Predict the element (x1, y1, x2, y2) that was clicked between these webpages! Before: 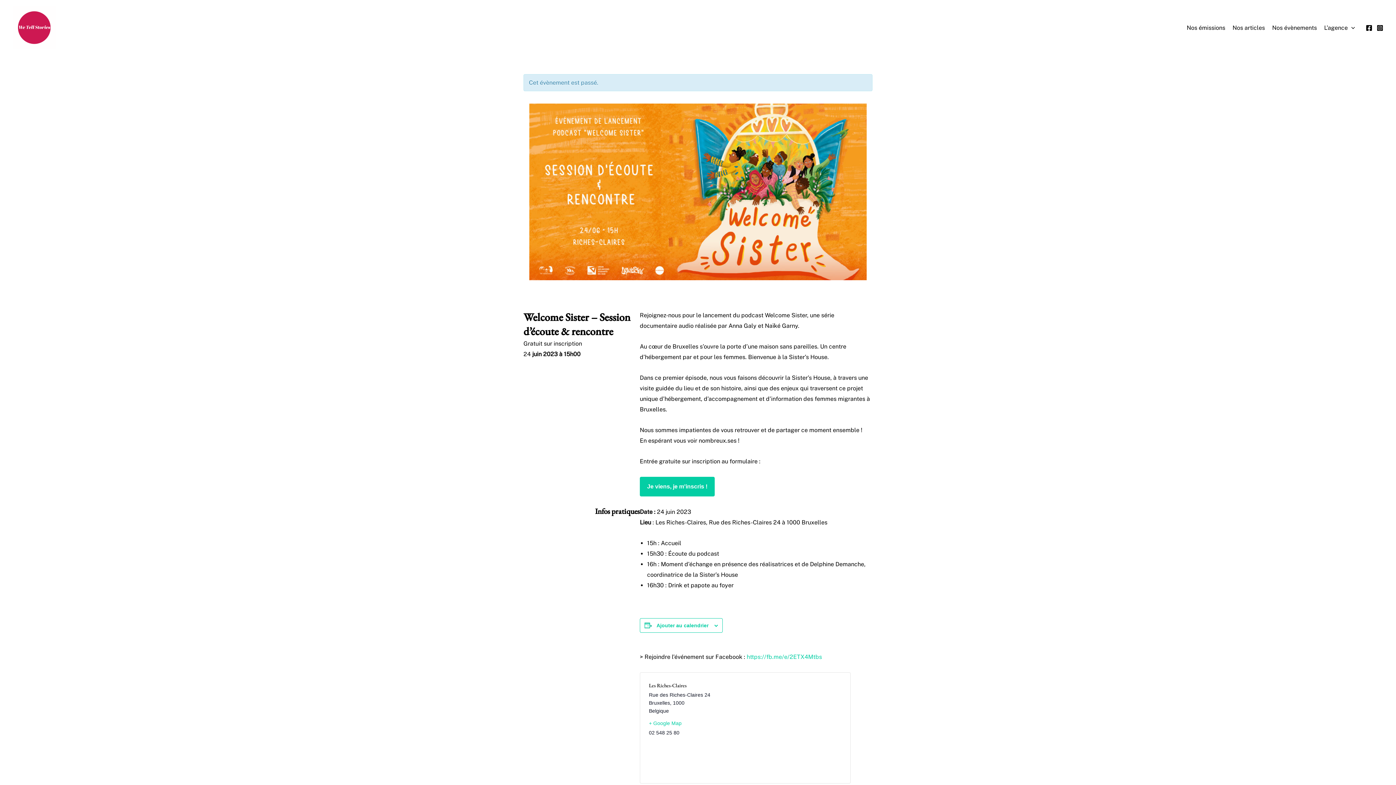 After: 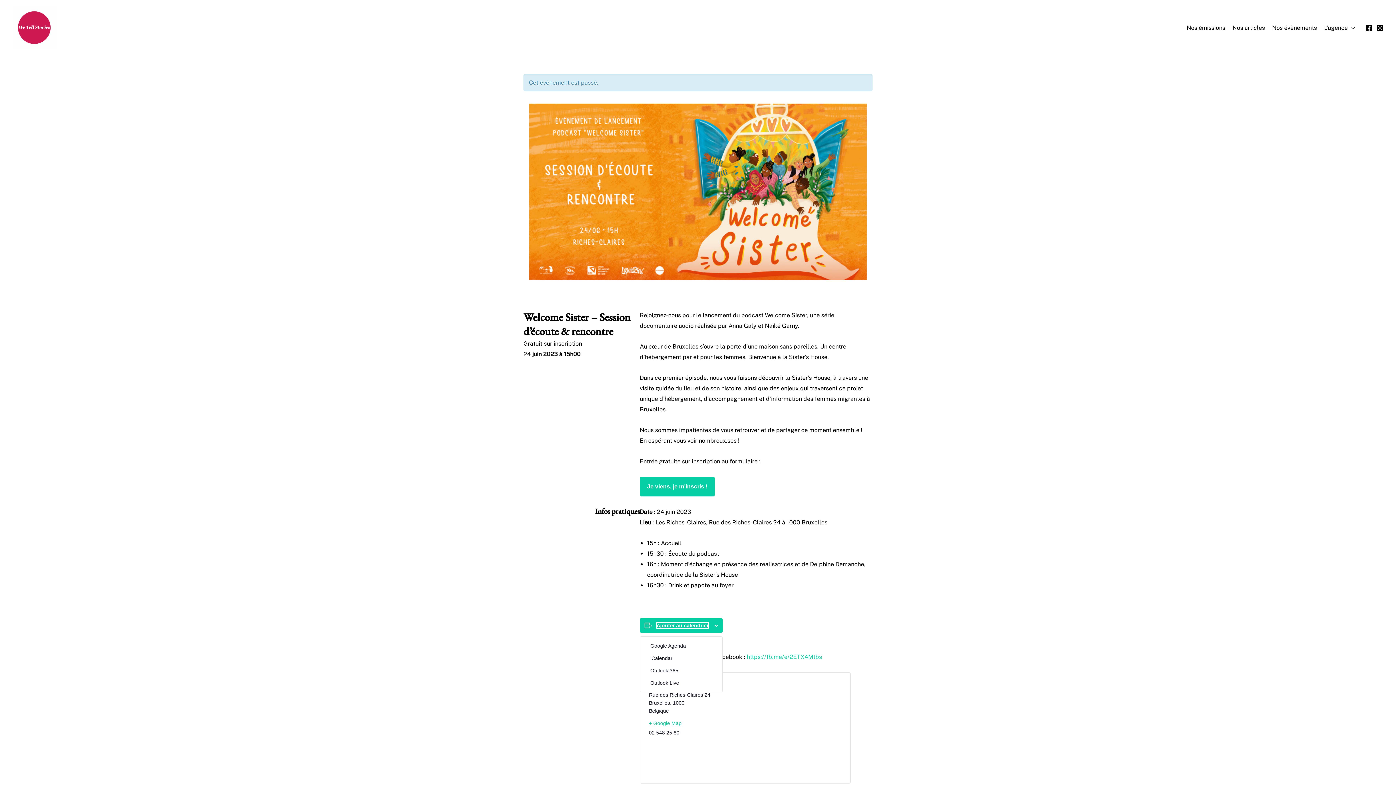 Action: label: Afficher les liens permettant d’ajouter des évènements à votre calendrier bbox: (656, 622, 708, 628)